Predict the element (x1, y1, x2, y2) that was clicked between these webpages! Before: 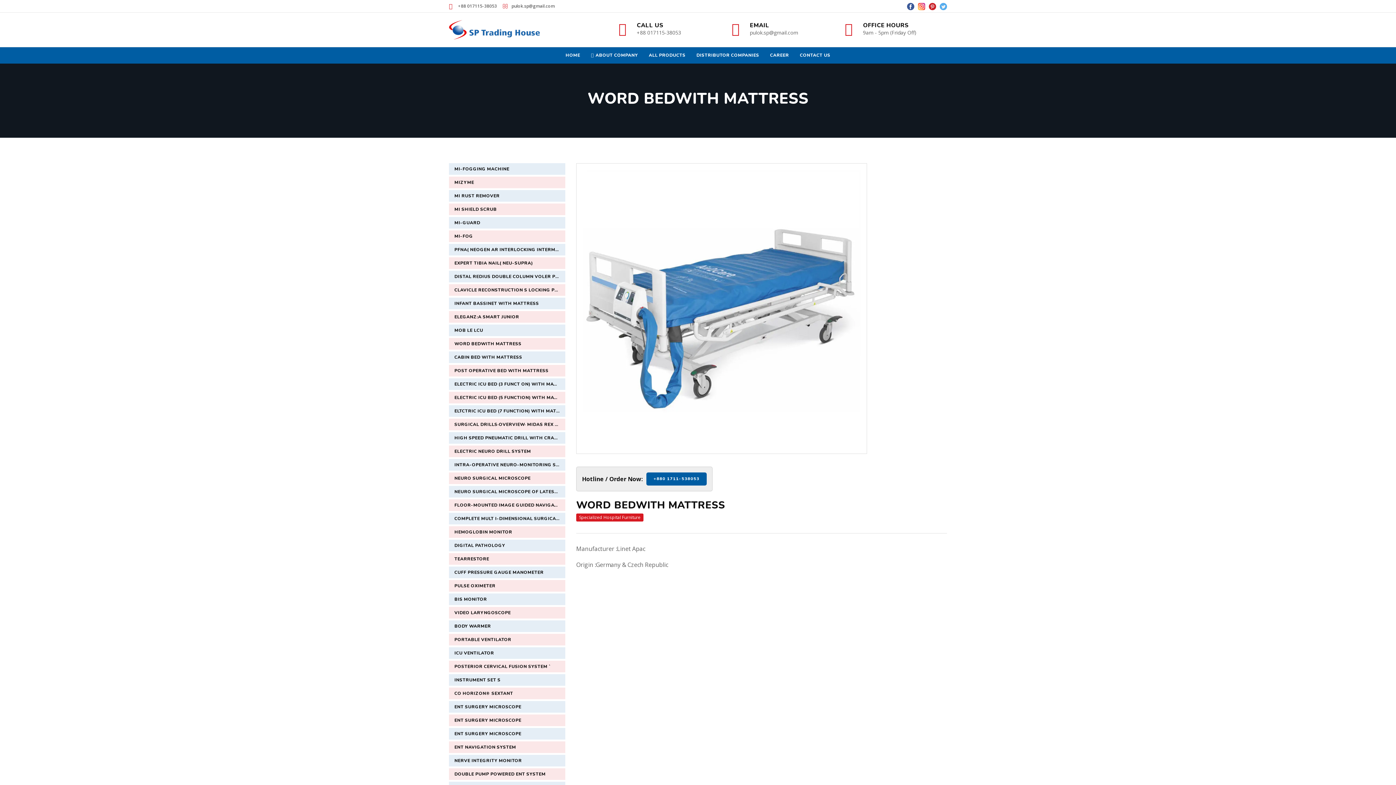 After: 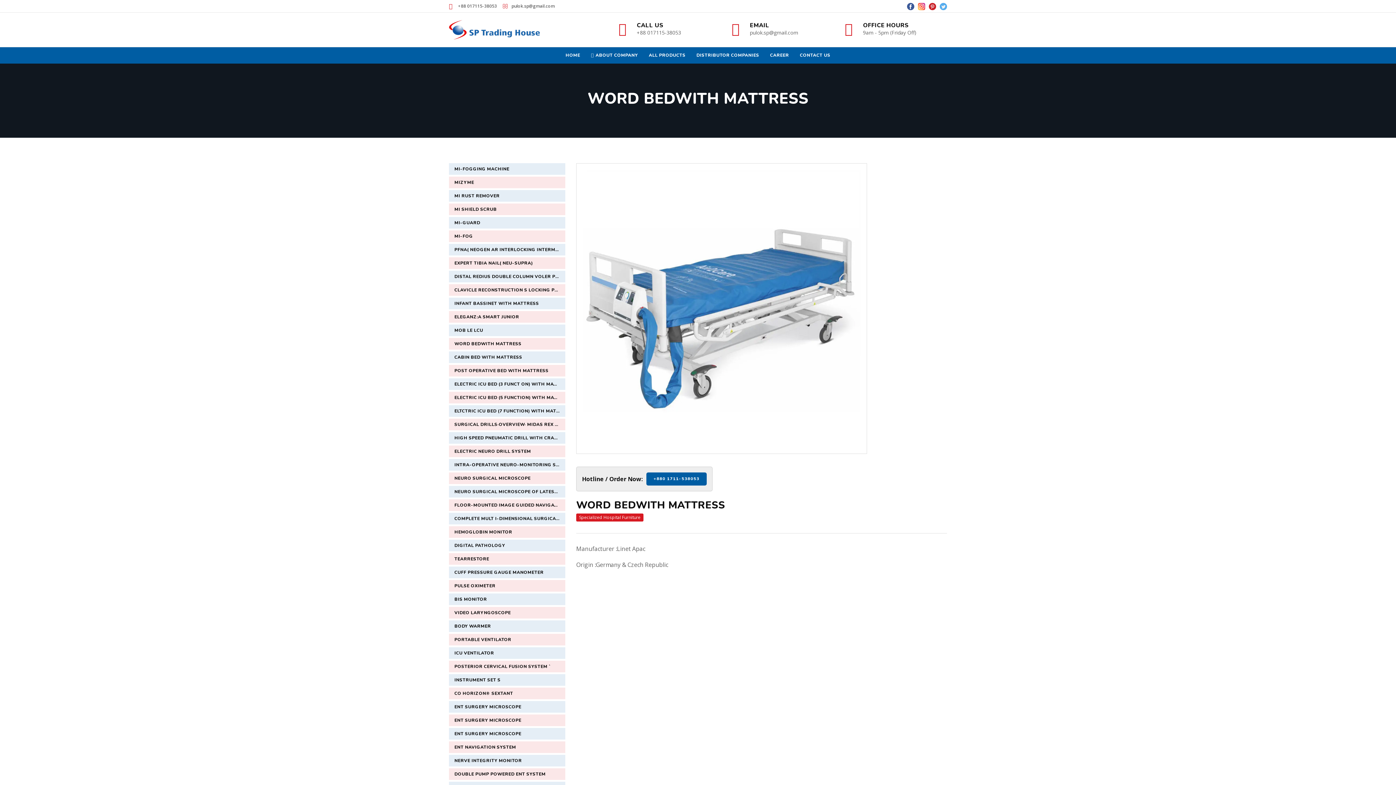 Action: bbox: (907, 2, 914, 9)